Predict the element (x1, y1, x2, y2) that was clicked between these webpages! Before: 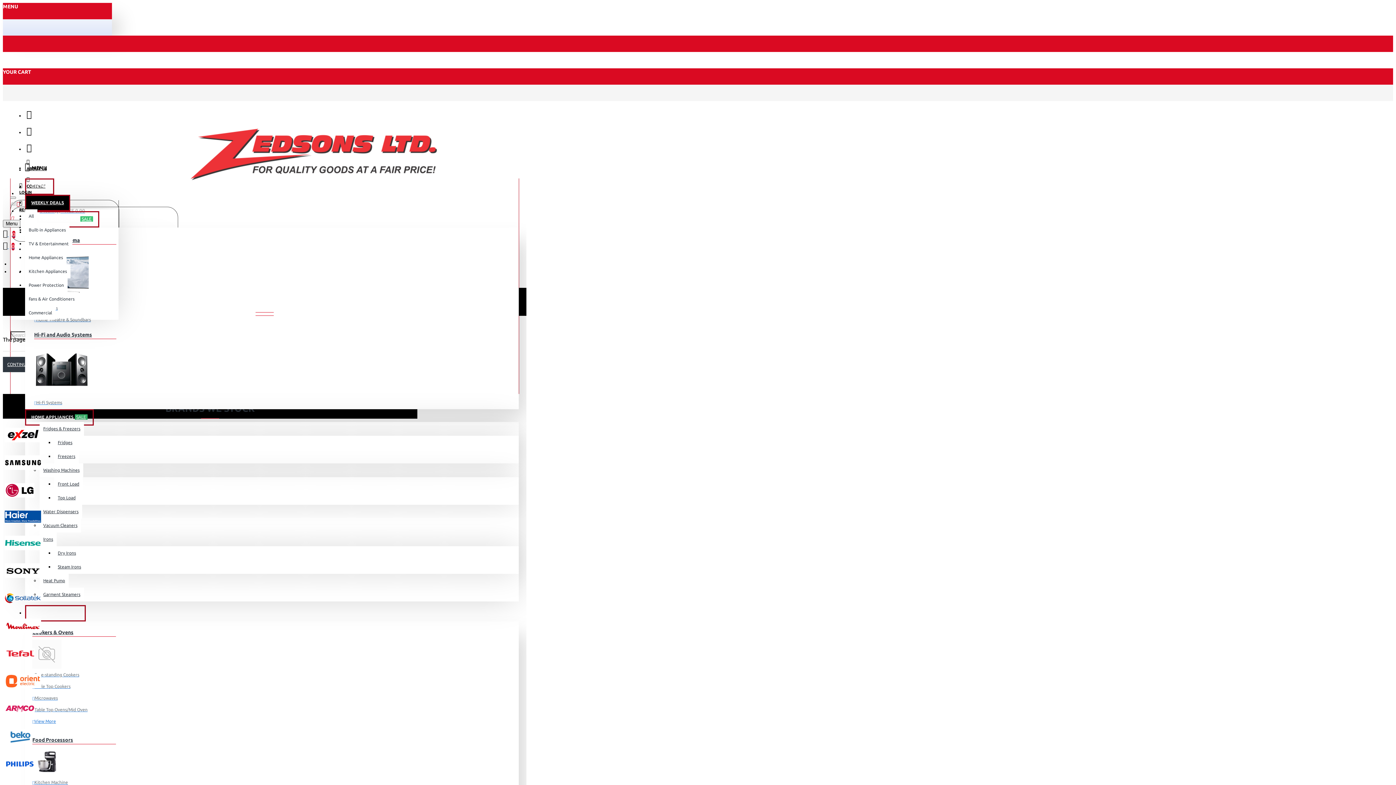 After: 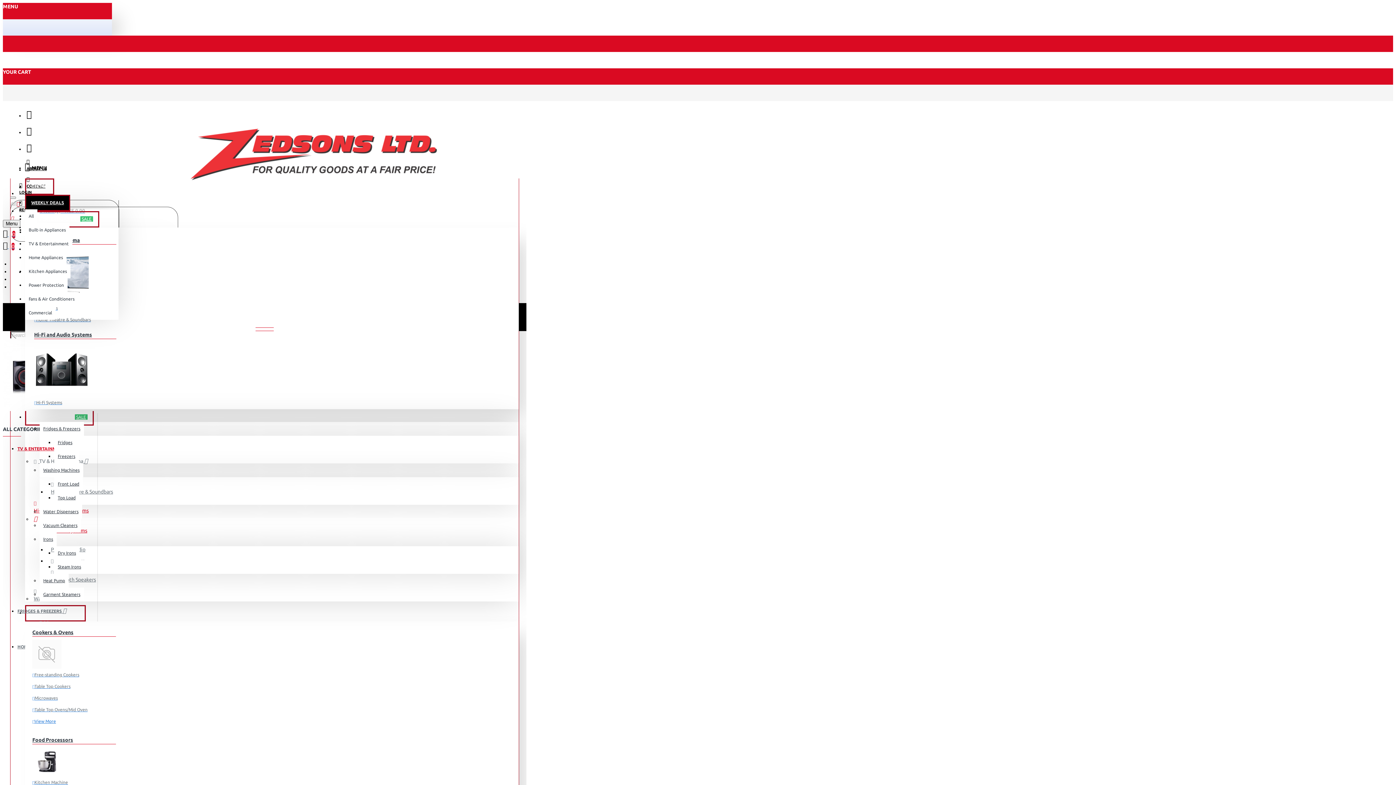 Action: label: Hi-Fi Systems bbox: (34, 398, 62, 408)